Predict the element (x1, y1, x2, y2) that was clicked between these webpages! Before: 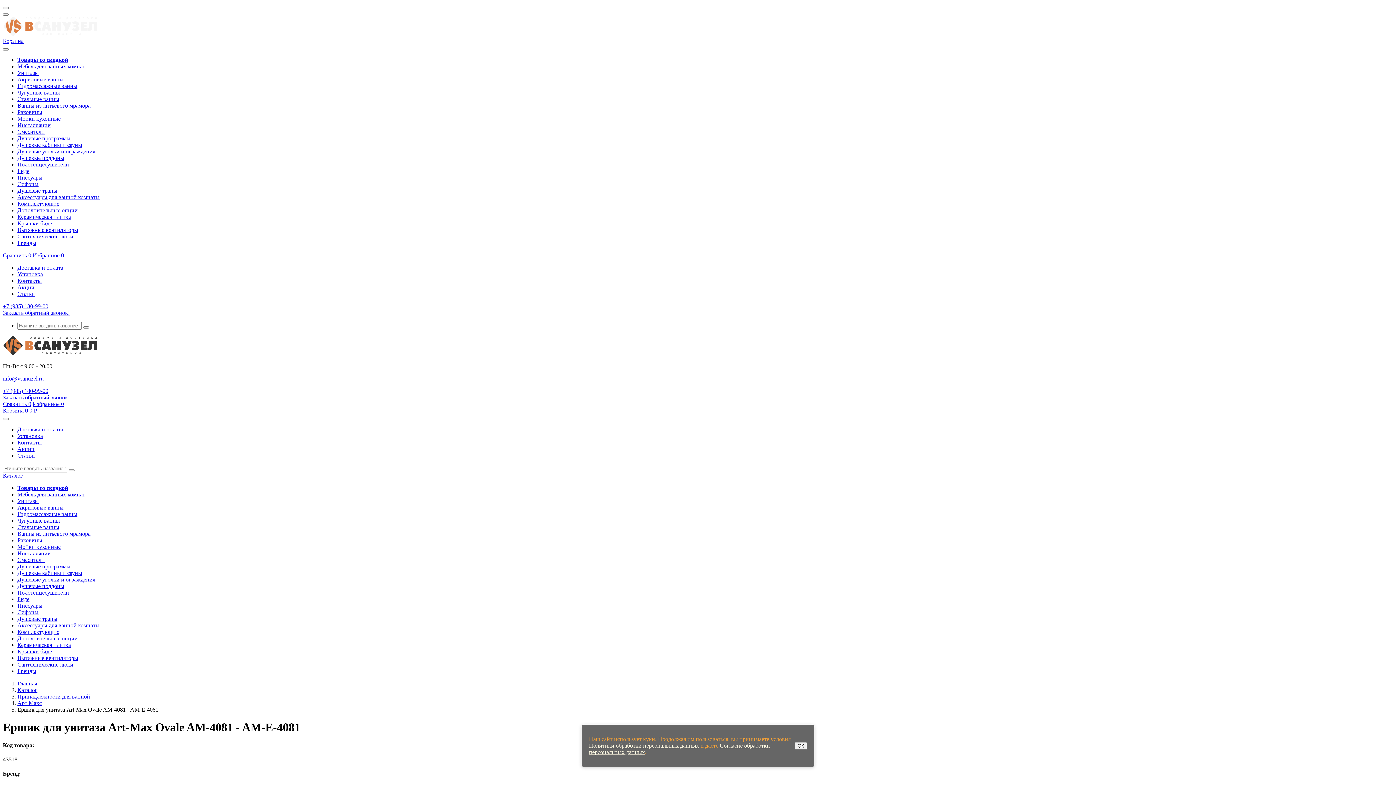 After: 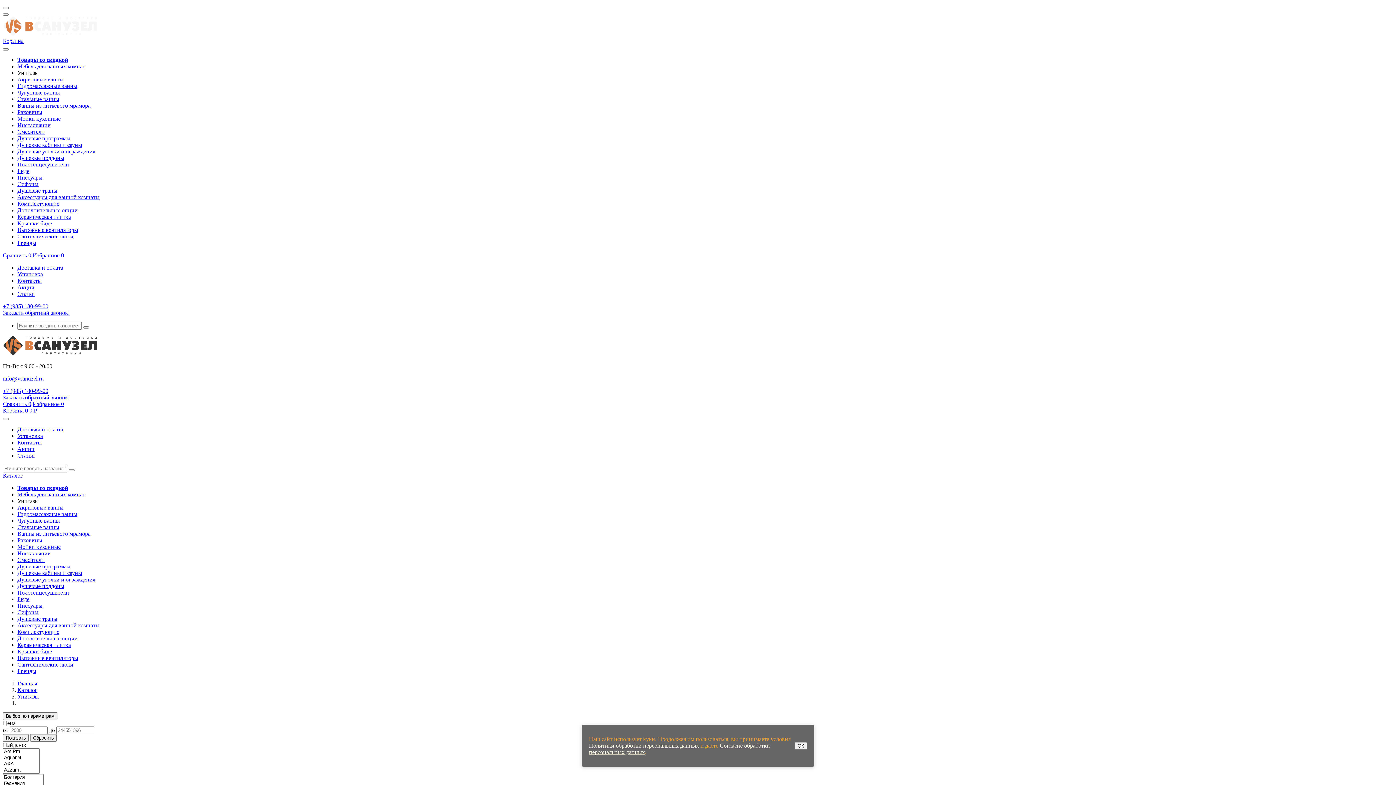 Action: label: Унитазы bbox: (17, 498, 38, 504)